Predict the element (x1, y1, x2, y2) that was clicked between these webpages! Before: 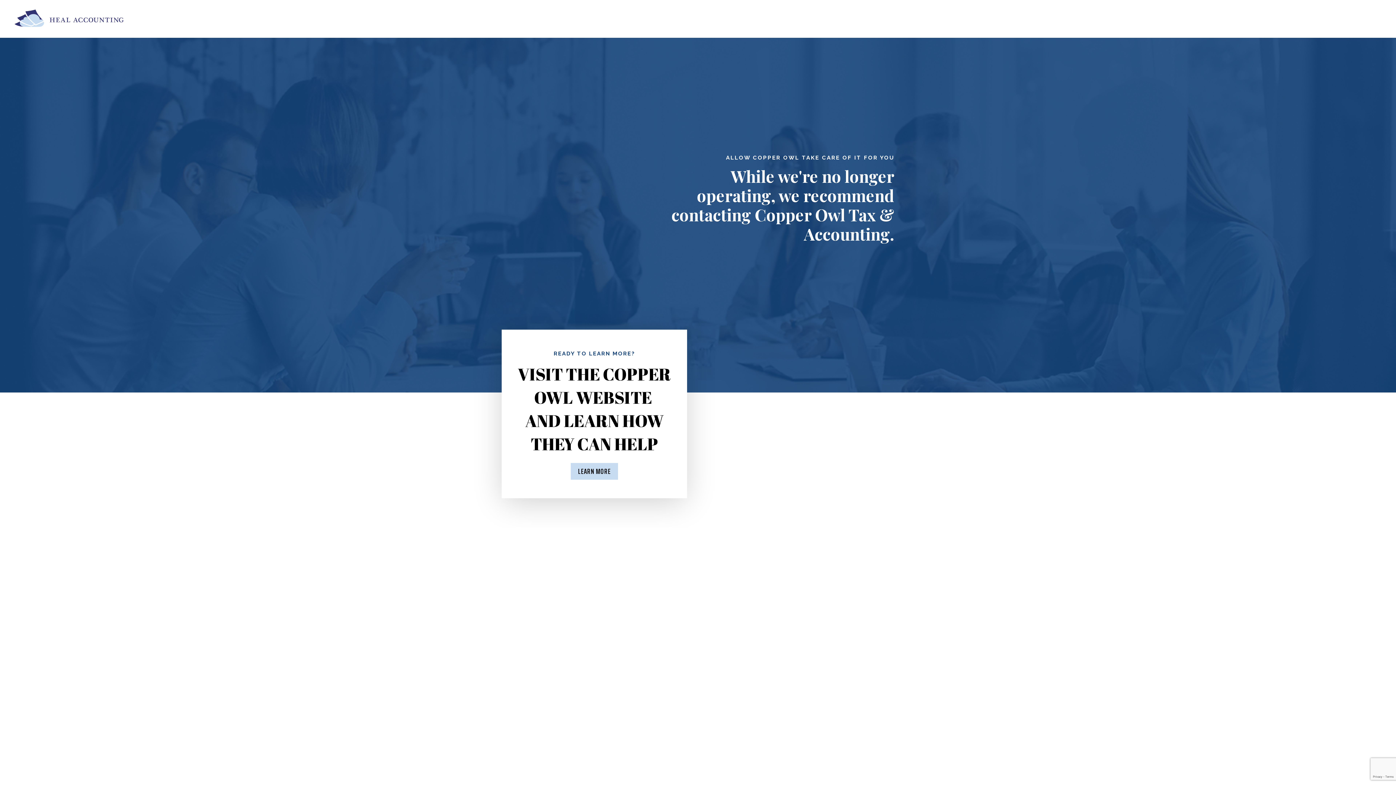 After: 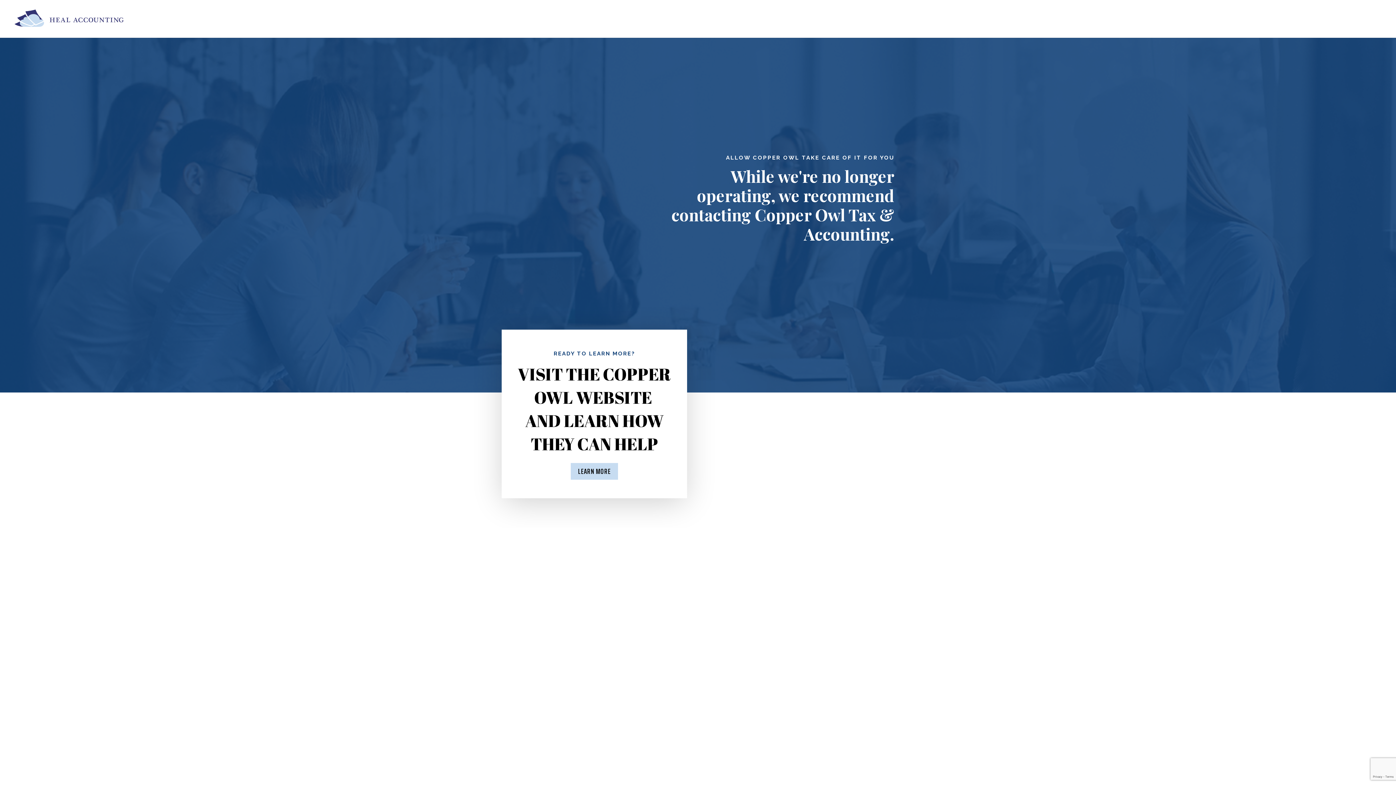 Action: bbox: (12, 14, 127, 21)